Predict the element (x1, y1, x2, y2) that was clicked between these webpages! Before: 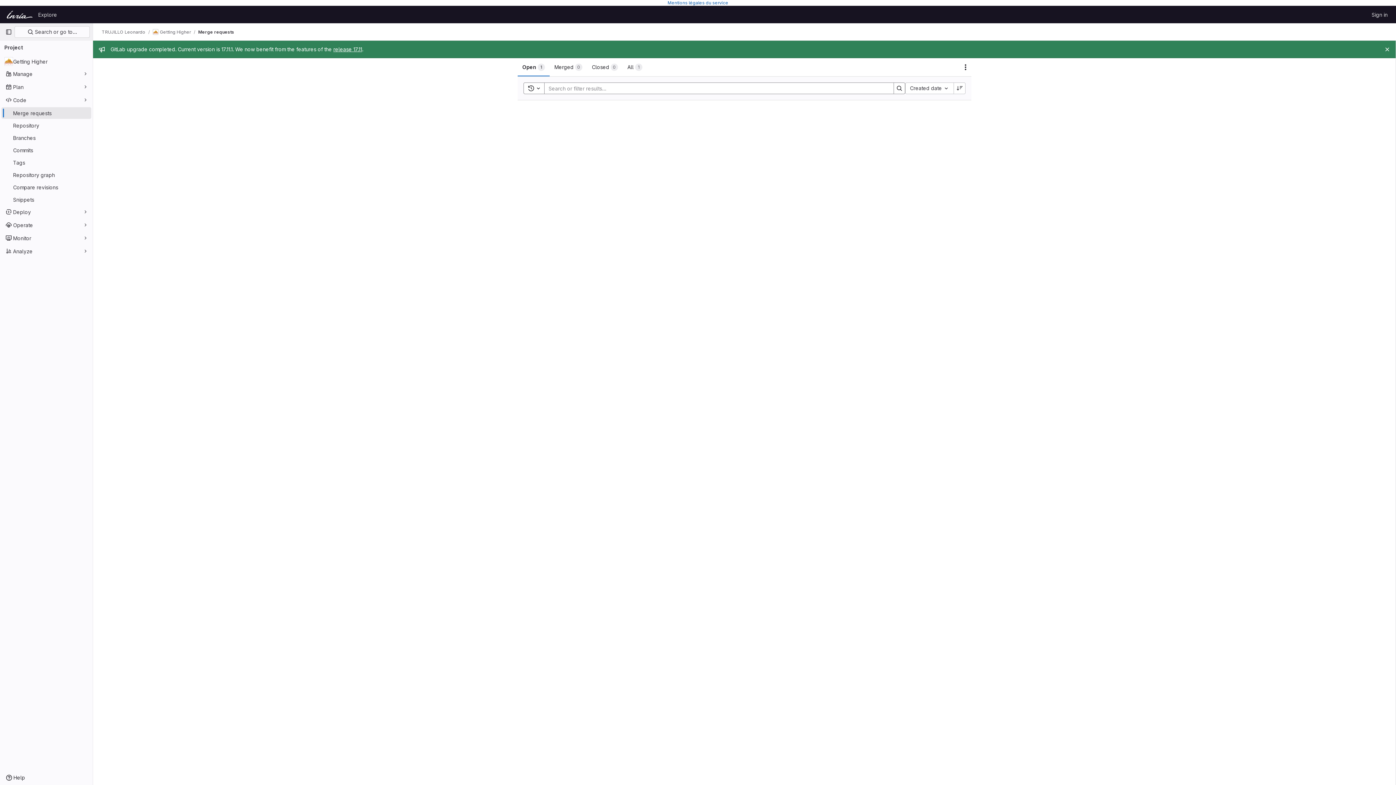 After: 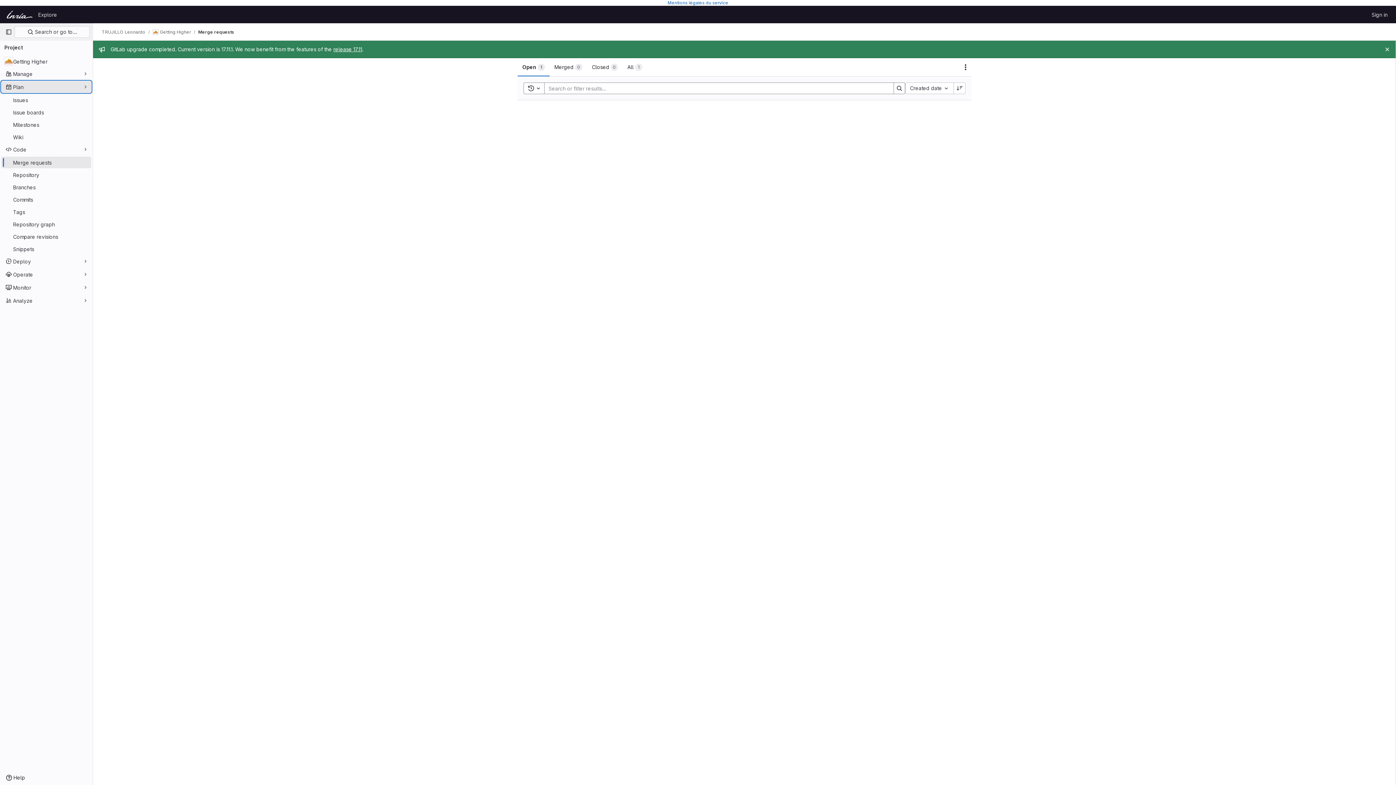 Action: bbox: (1, 81, 91, 92) label: Plan